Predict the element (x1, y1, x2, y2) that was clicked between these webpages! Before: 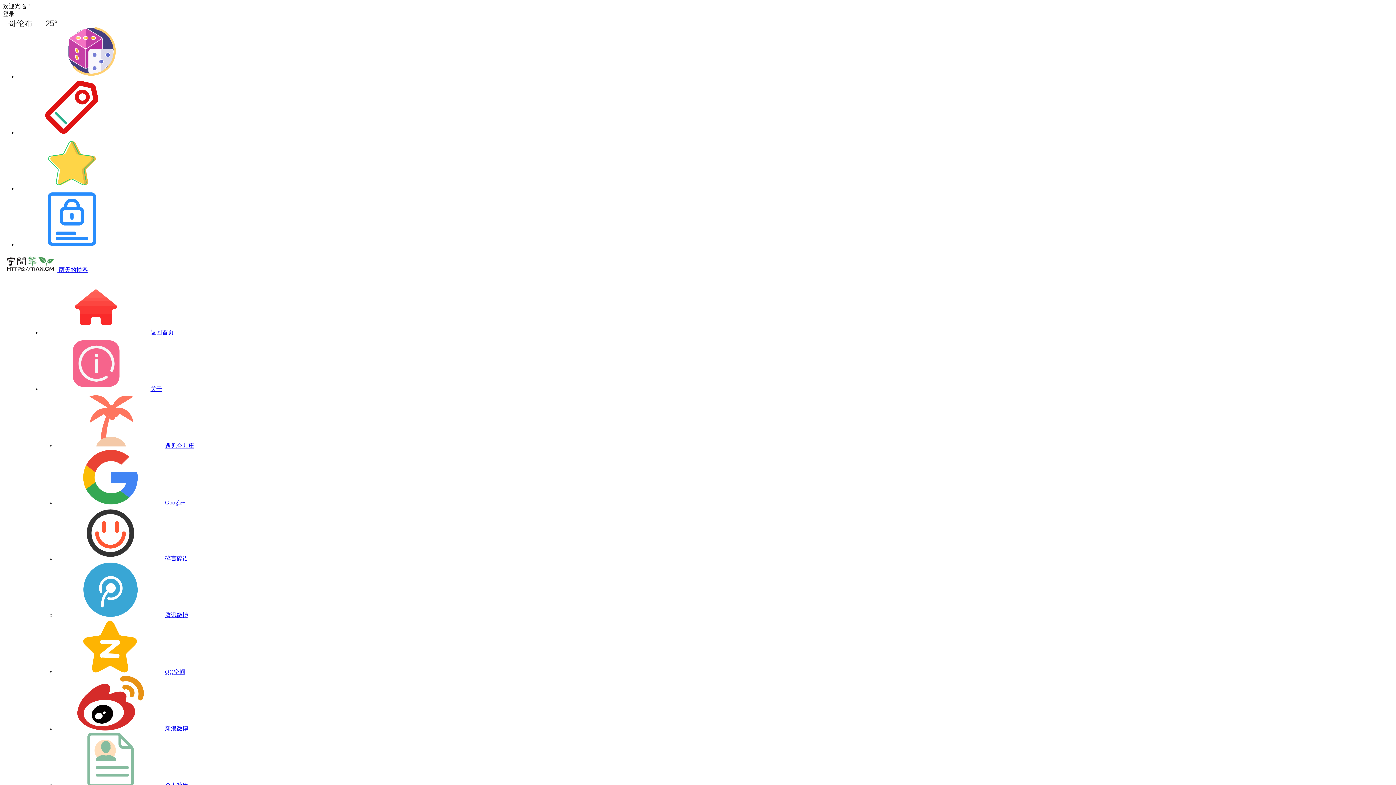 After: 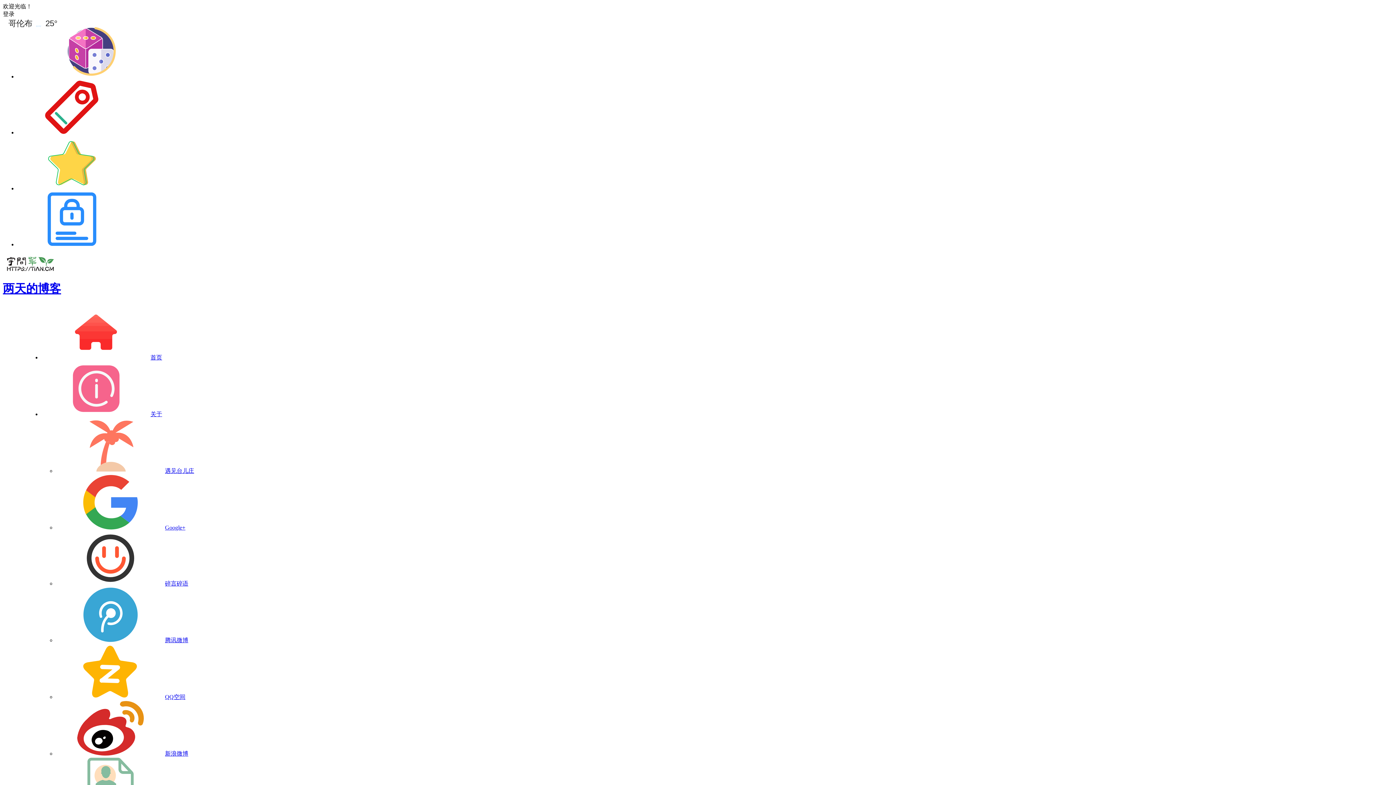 Action: label:  两天的博客 bbox: (2, 266, 88, 273)